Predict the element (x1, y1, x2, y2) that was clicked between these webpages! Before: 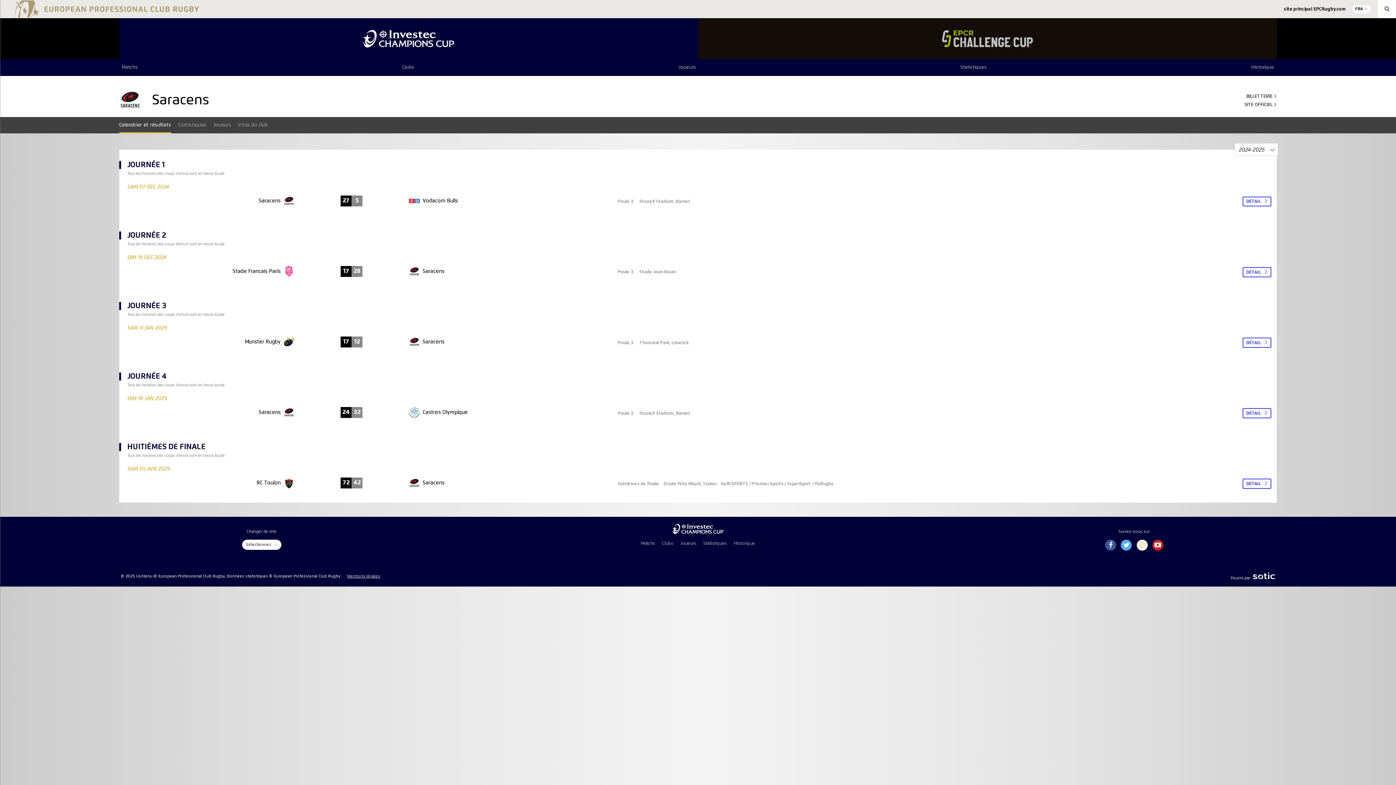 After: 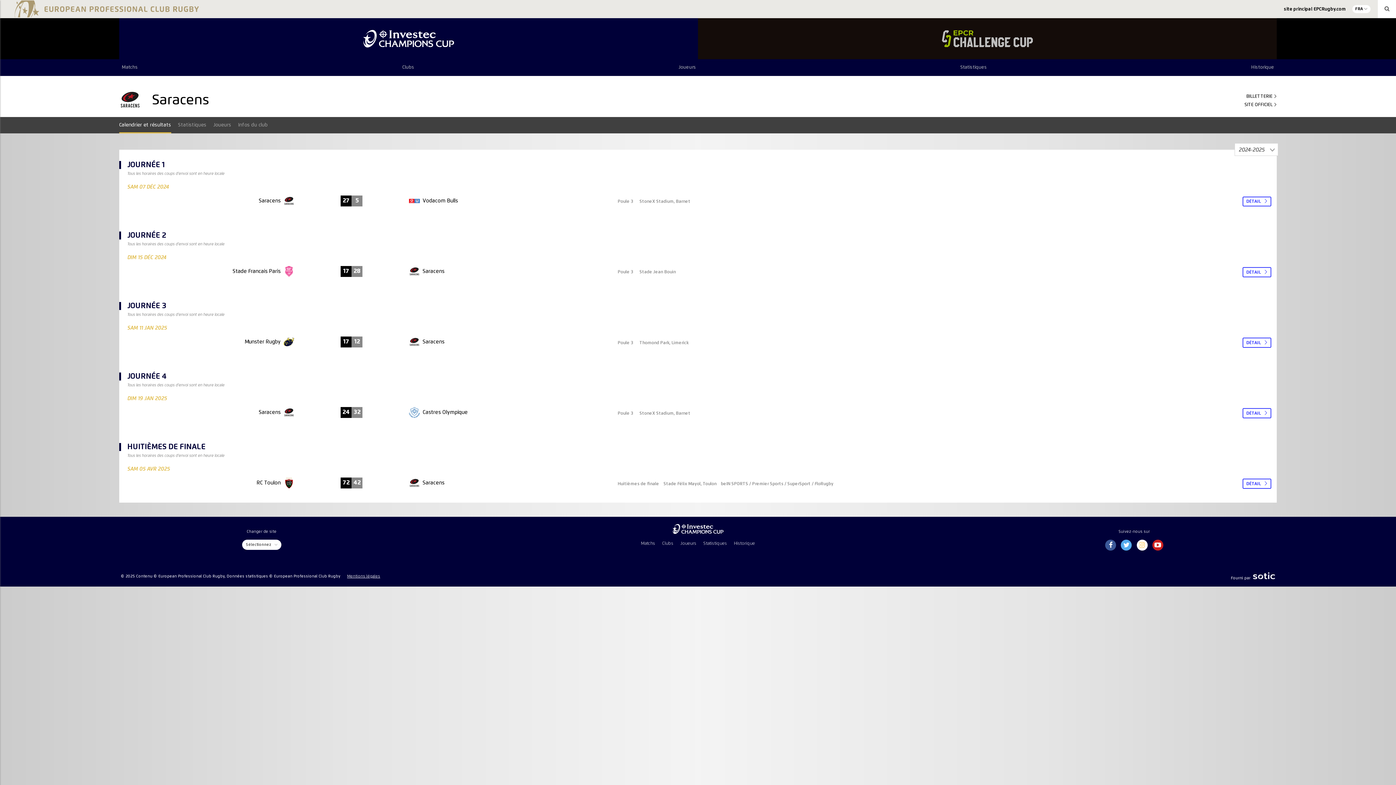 Action: bbox: (1123, 542, 1129, 549)